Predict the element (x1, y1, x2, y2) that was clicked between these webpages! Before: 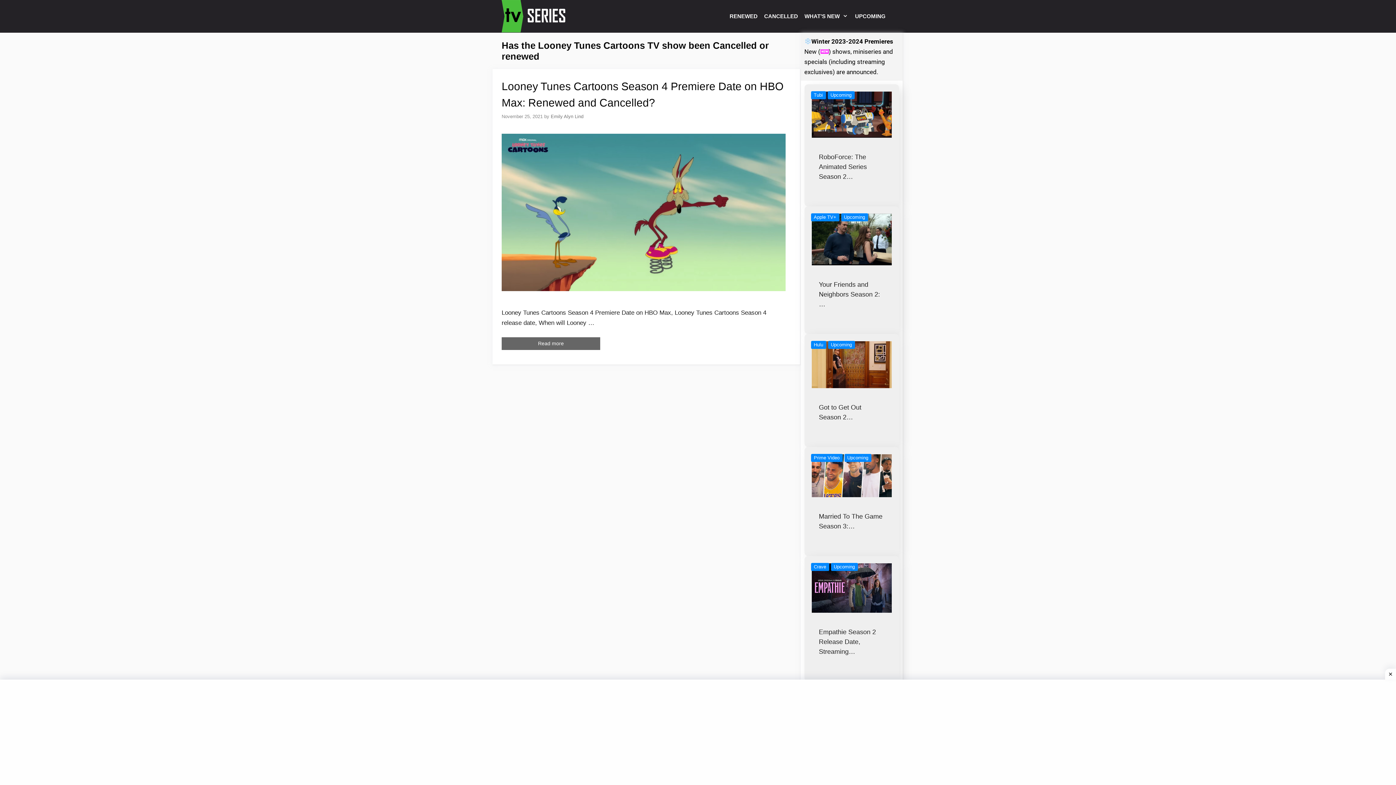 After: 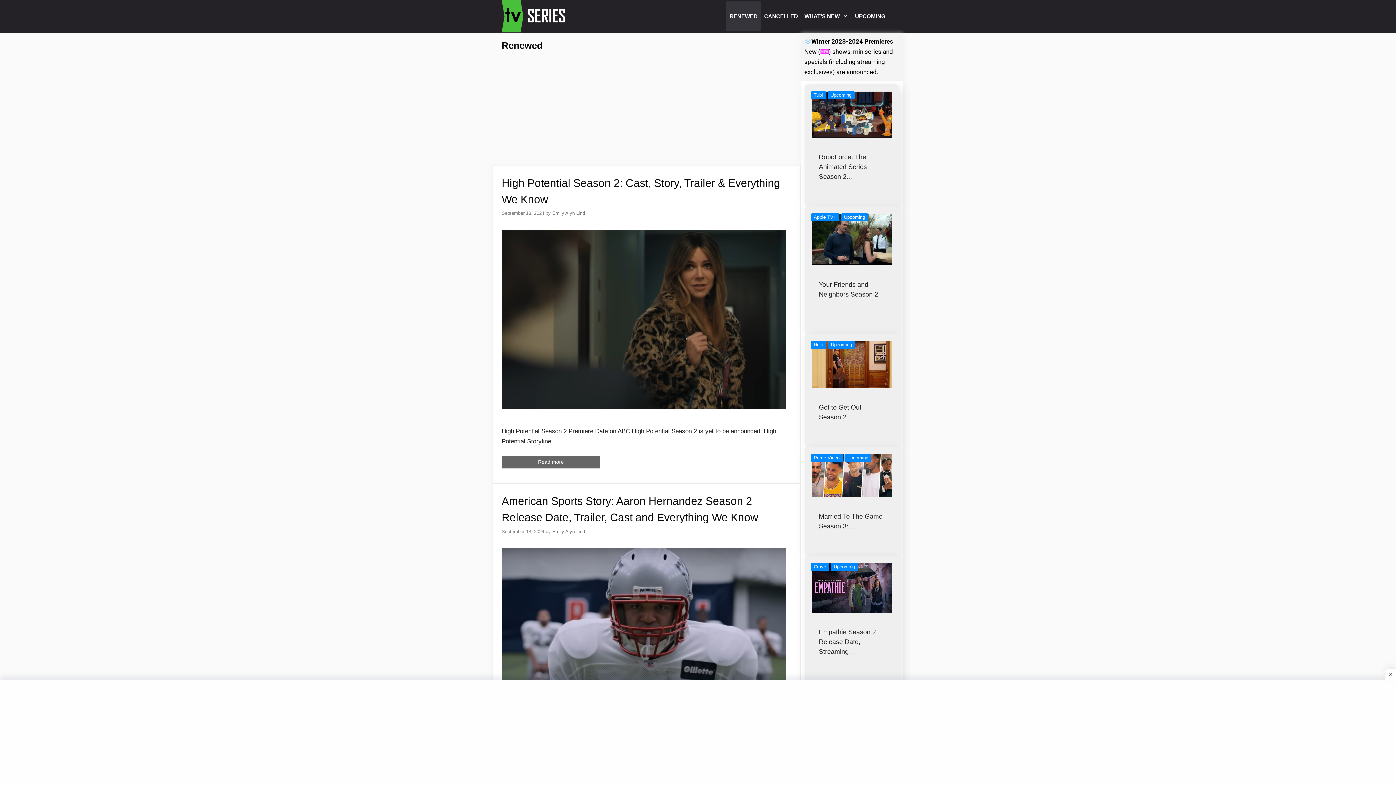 Action: bbox: (726, 1, 761, 31) label: RENEWED